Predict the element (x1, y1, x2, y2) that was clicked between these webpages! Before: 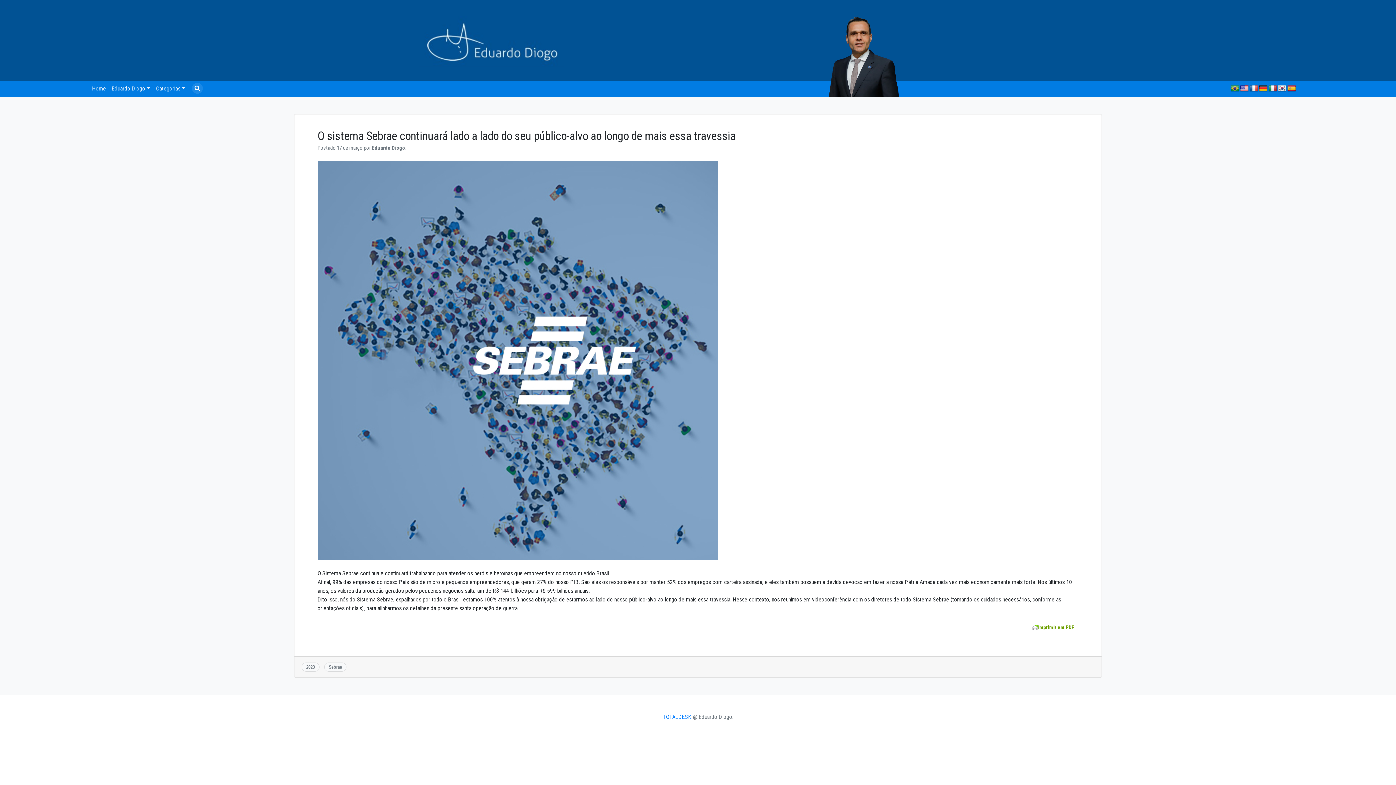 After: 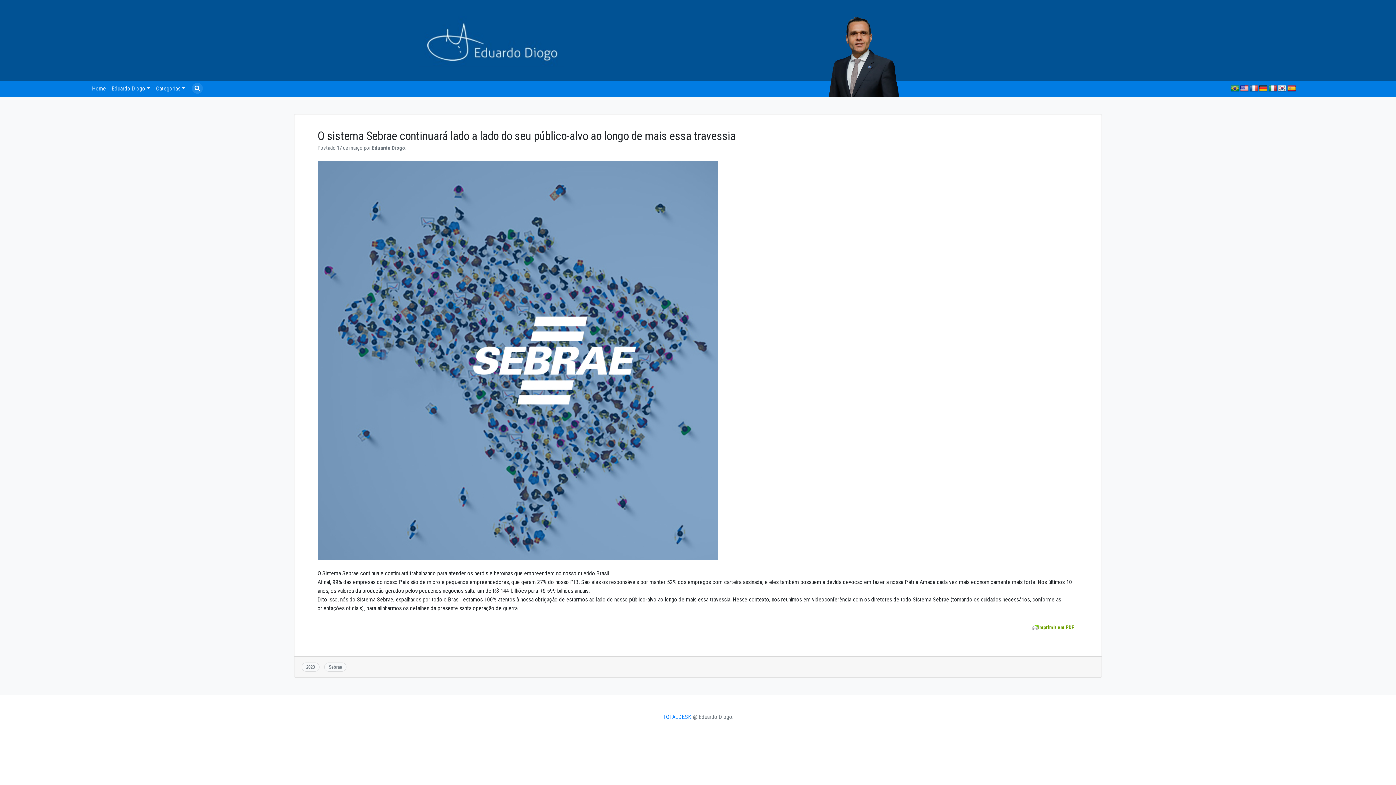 Action: bbox: (1249, 85, 1258, 92)